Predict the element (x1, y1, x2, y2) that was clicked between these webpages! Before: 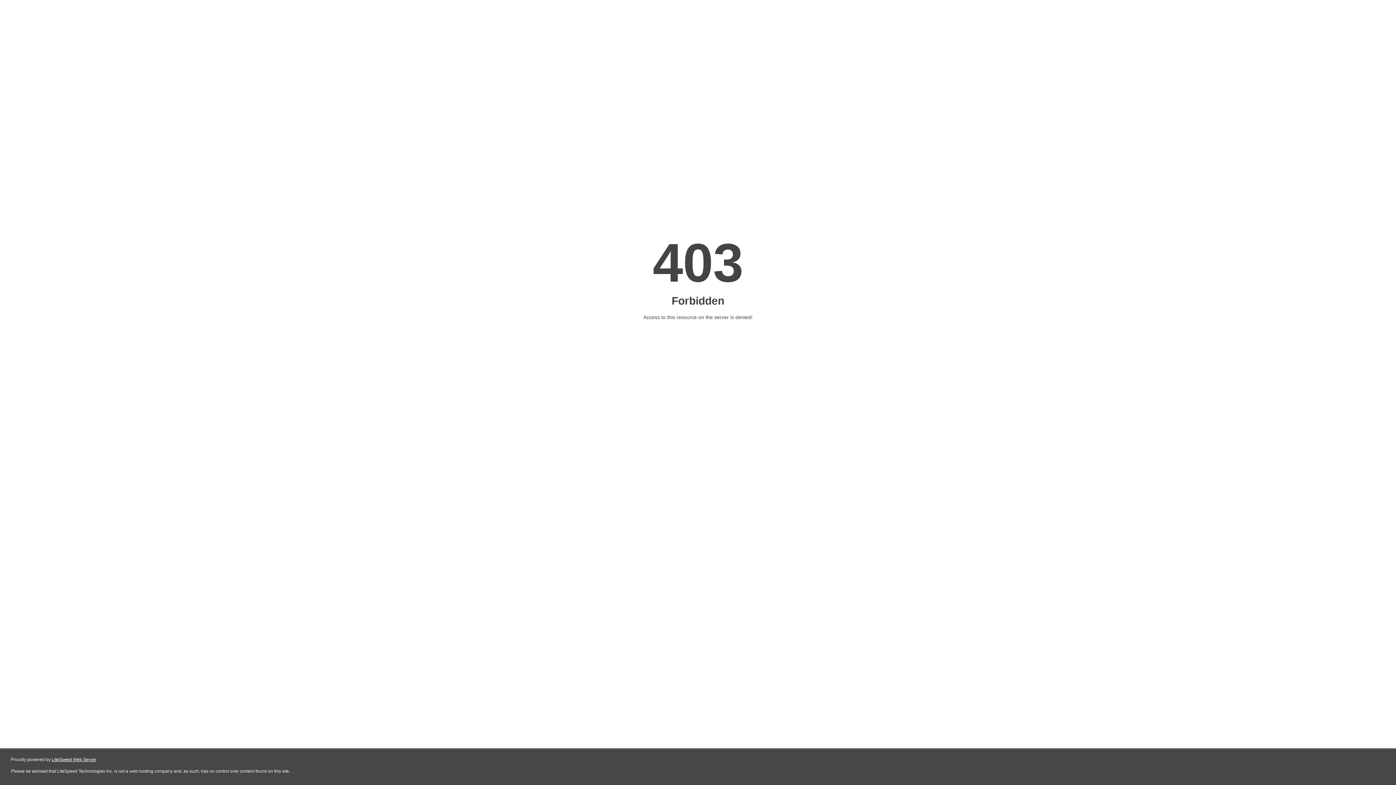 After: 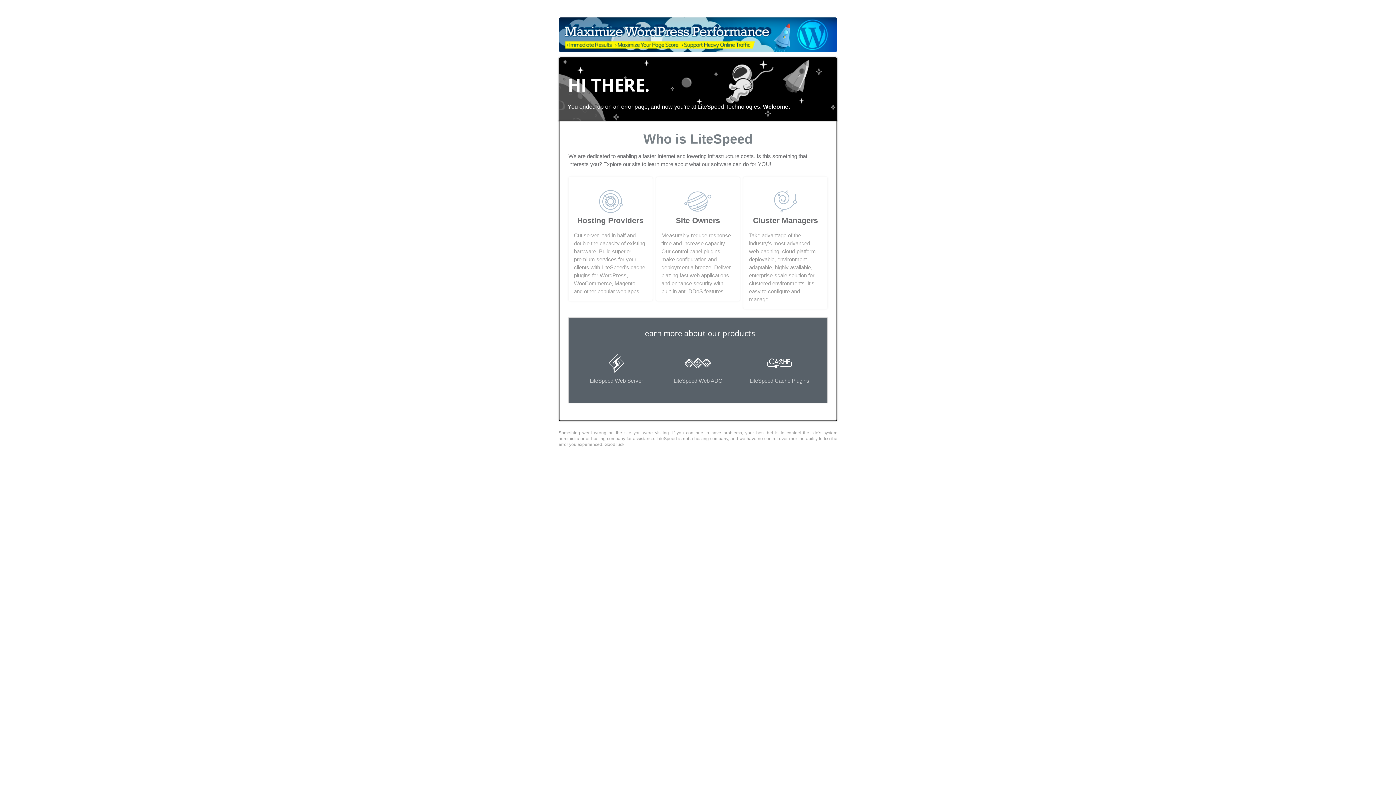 Action: bbox: (51, 757, 96, 762) label: LiteSpeed Web Server